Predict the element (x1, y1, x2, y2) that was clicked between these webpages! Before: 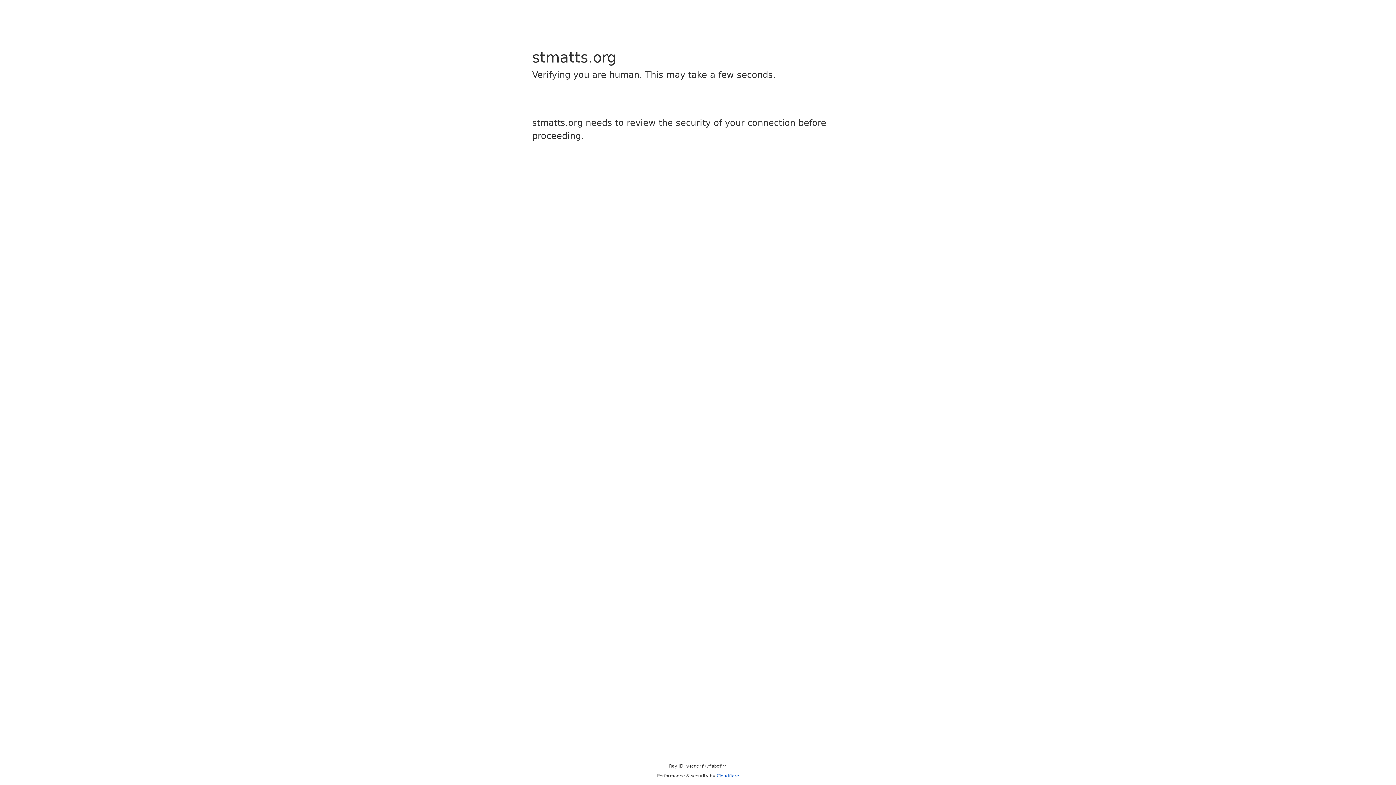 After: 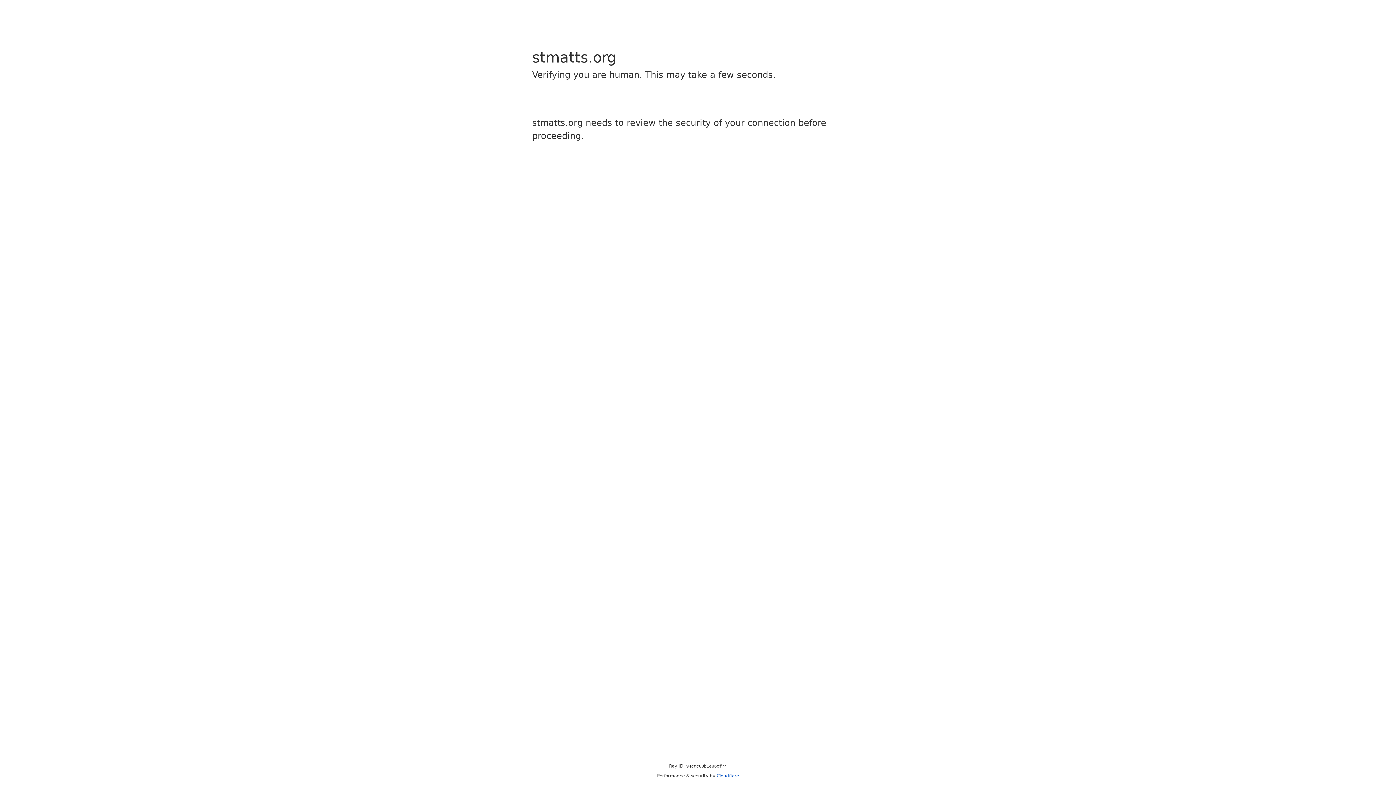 Action: bbox: (716, 773, 739, 778) label: Cloudflare